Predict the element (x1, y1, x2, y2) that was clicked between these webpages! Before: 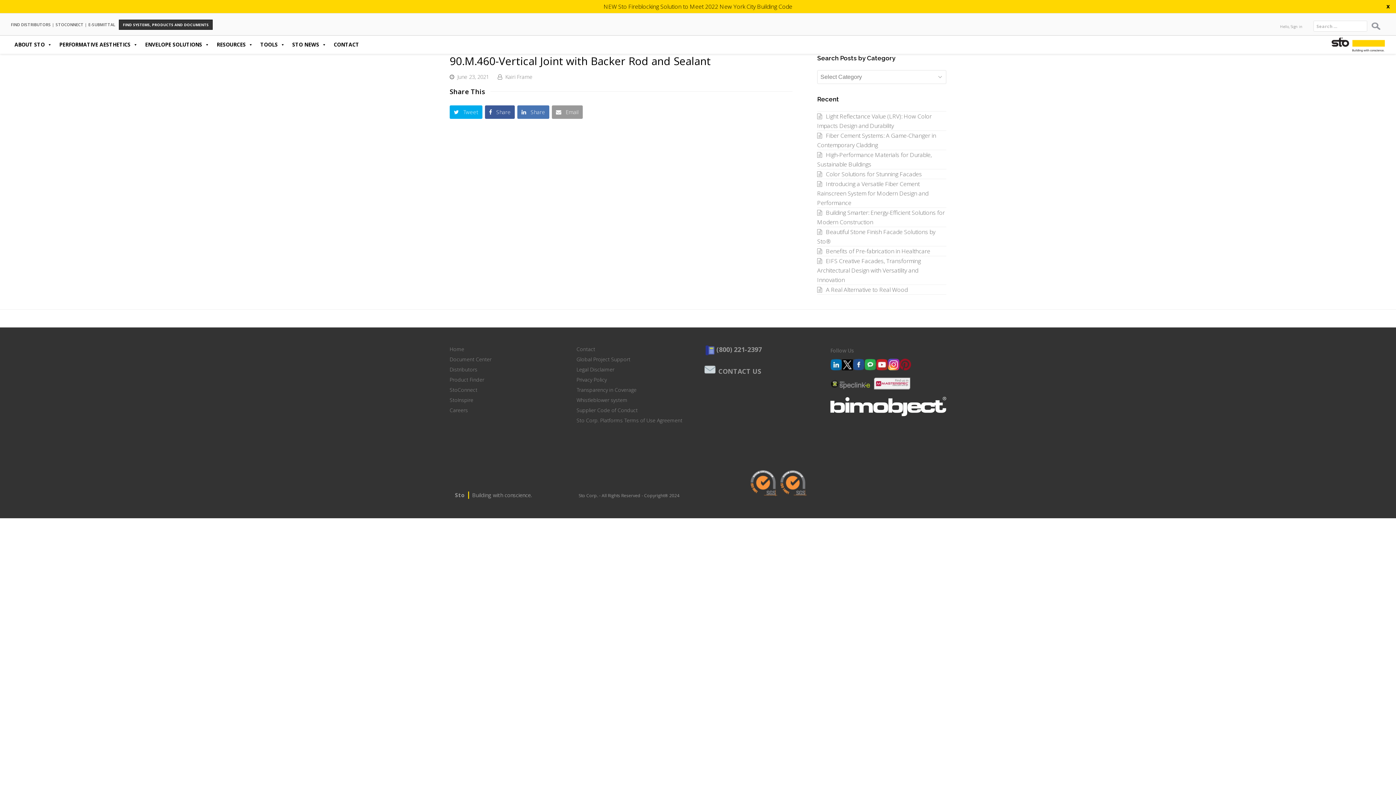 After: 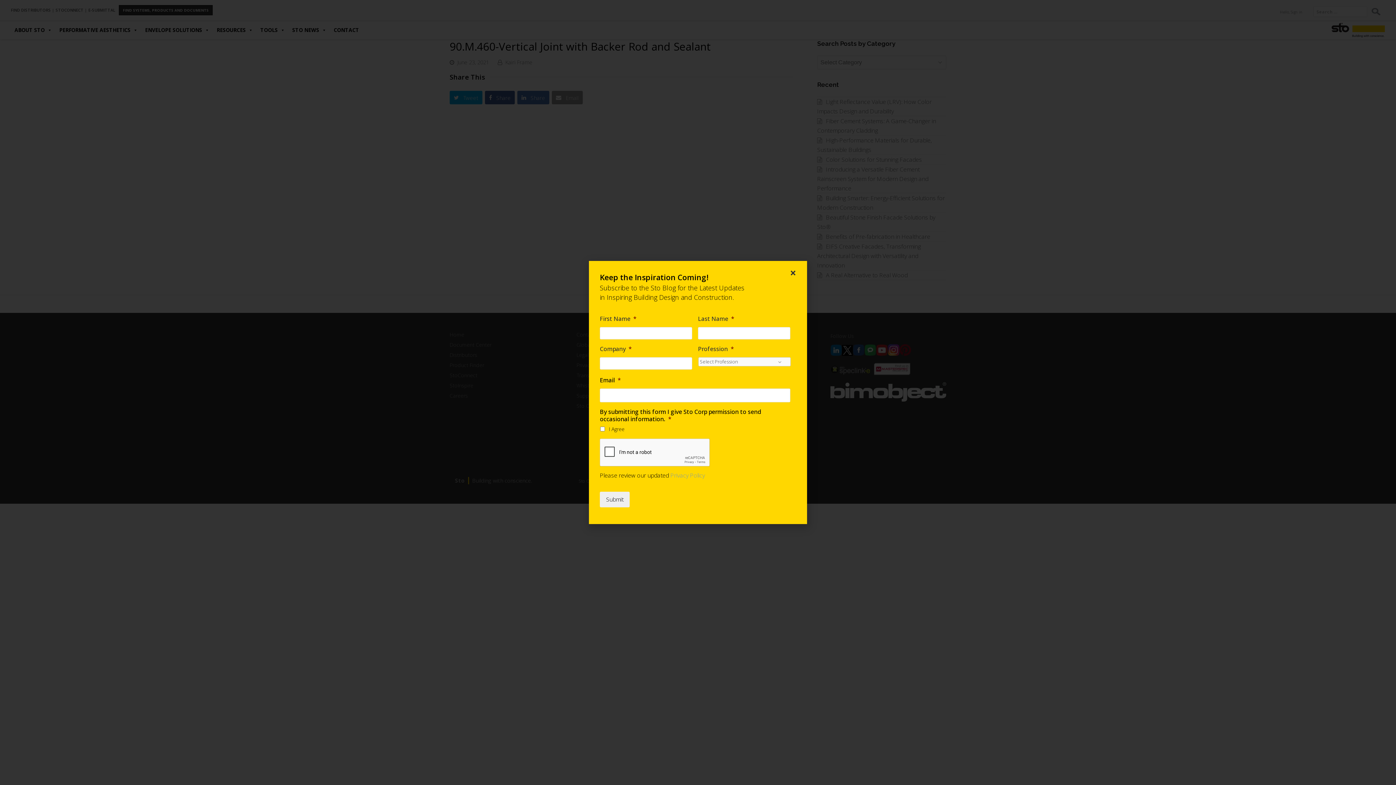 Action: bbox: (1380, 0, 1396, 12) label: x